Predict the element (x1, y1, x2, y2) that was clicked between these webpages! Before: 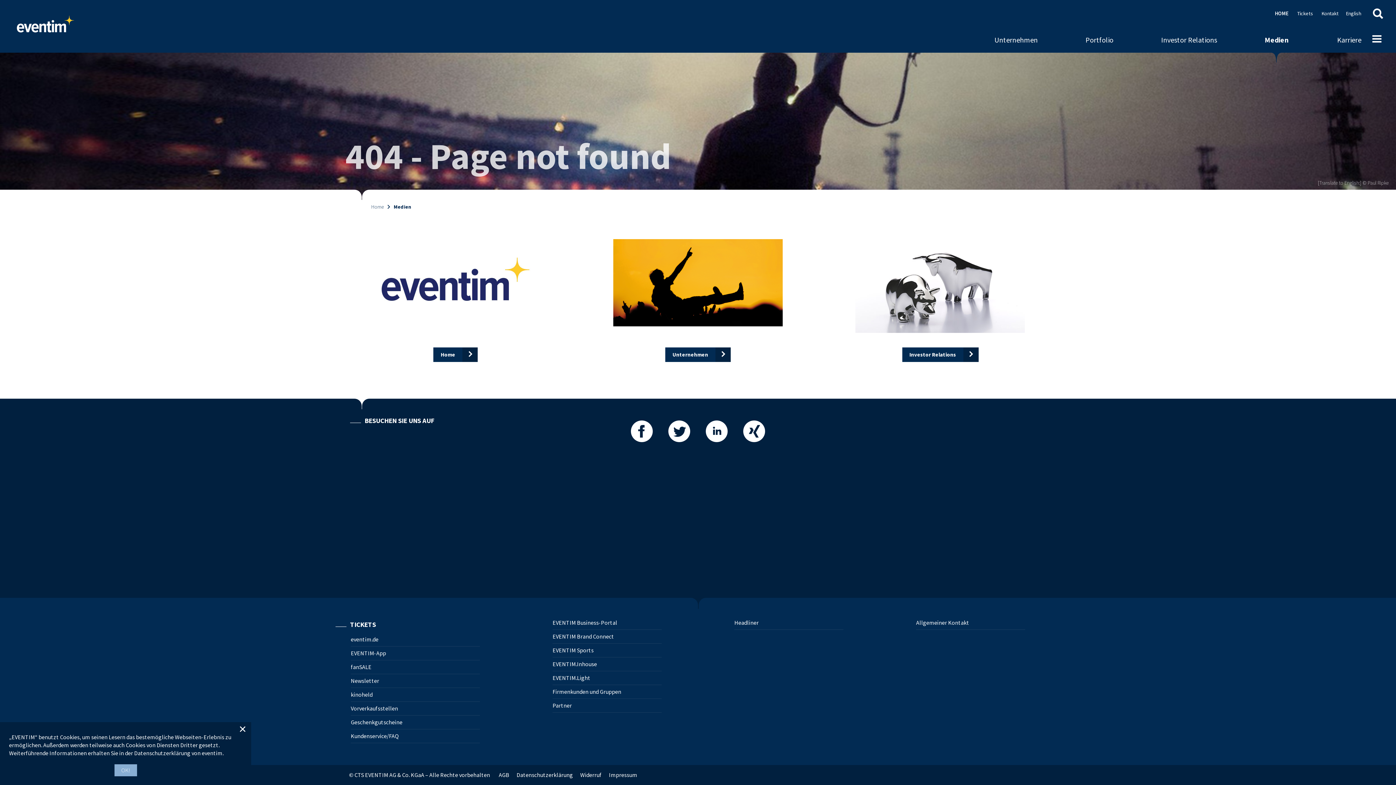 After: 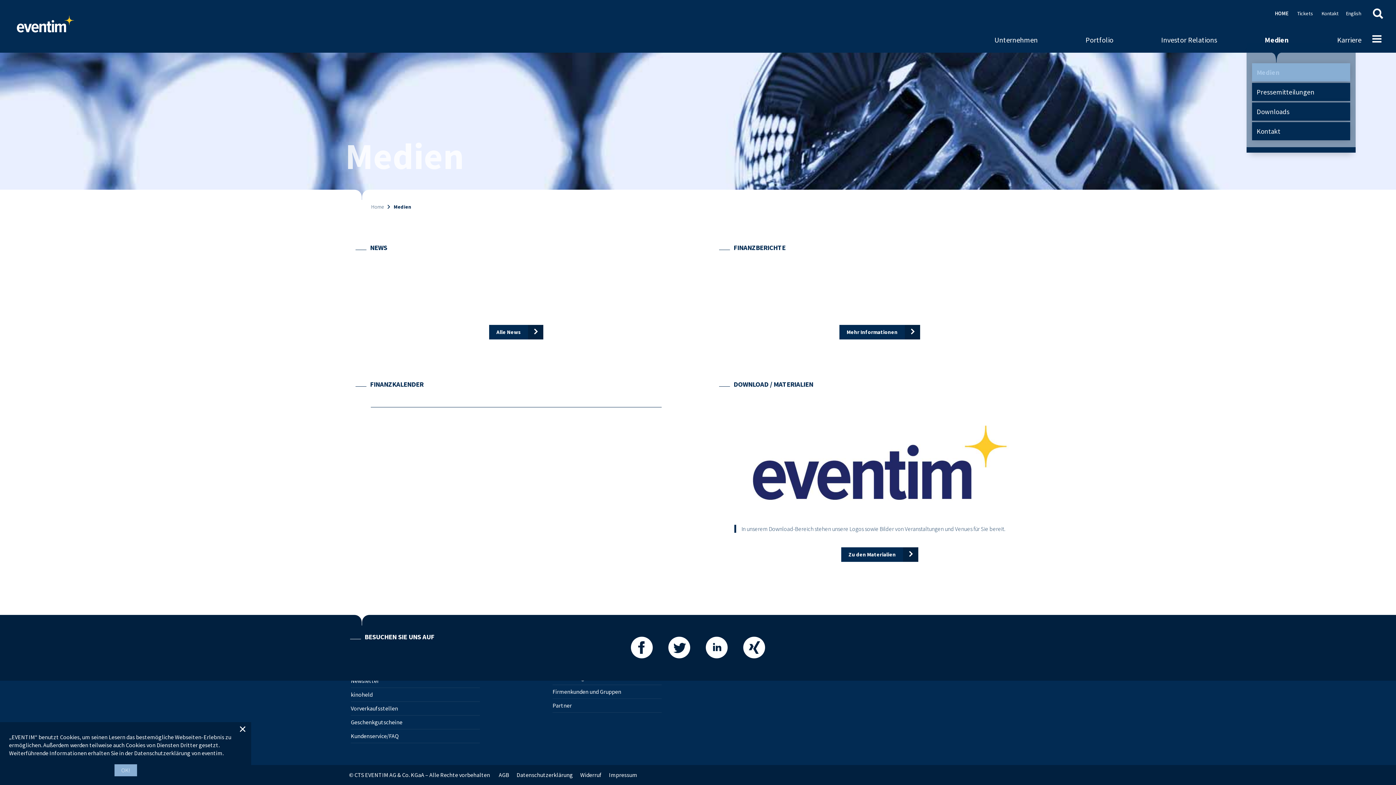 Action: label: Medien bbox: (1265, 35, 1288, 44)